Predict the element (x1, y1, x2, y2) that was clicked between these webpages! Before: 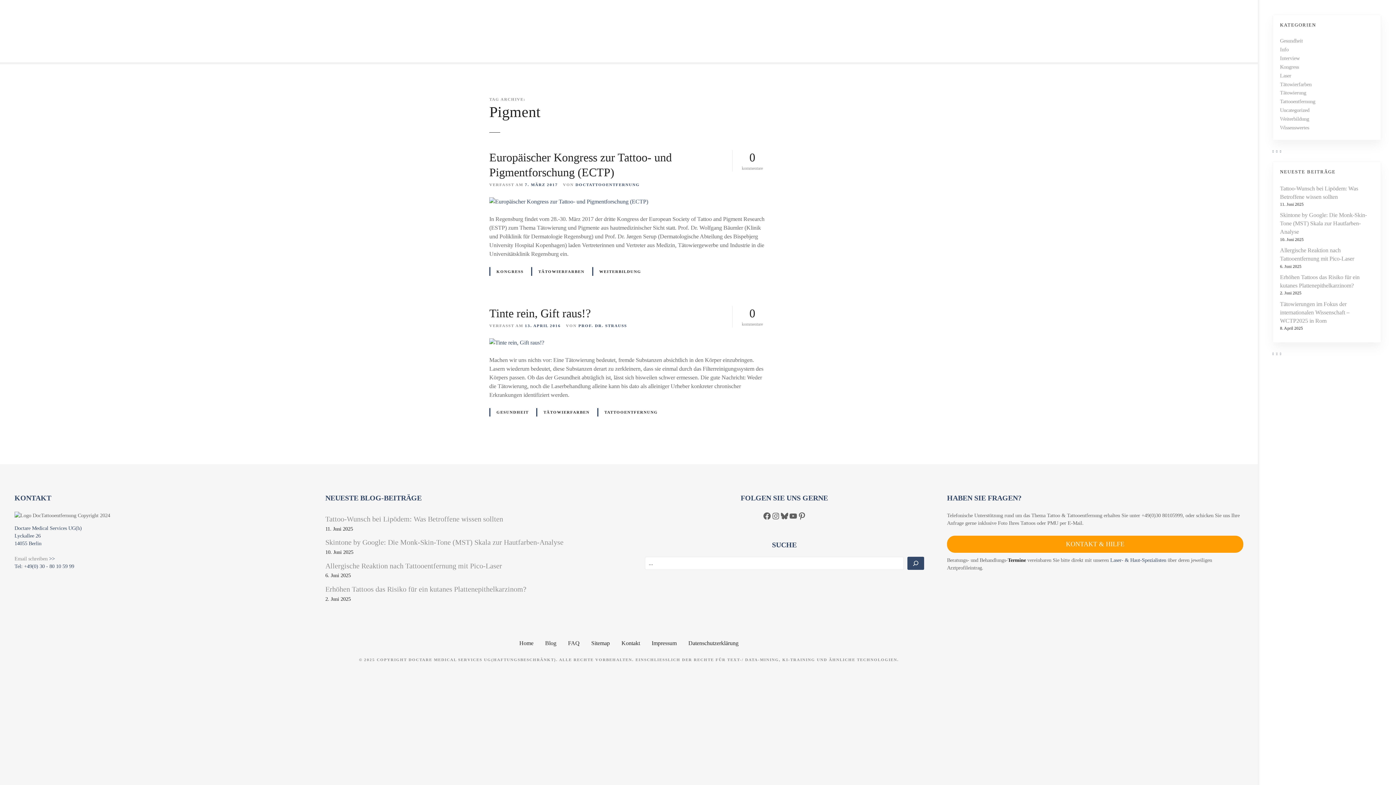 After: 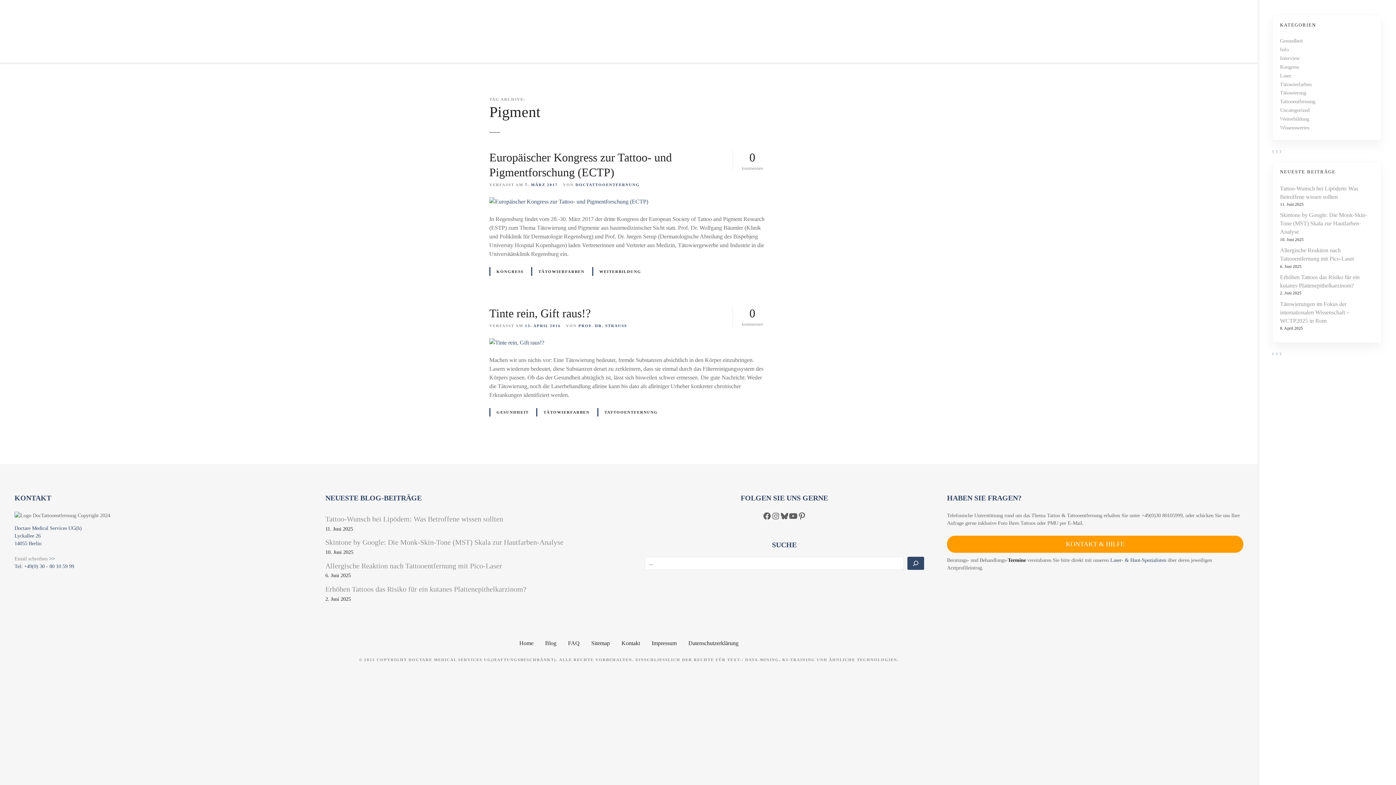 Action: bbox: (788, 511, 797, 520) label: YouTube